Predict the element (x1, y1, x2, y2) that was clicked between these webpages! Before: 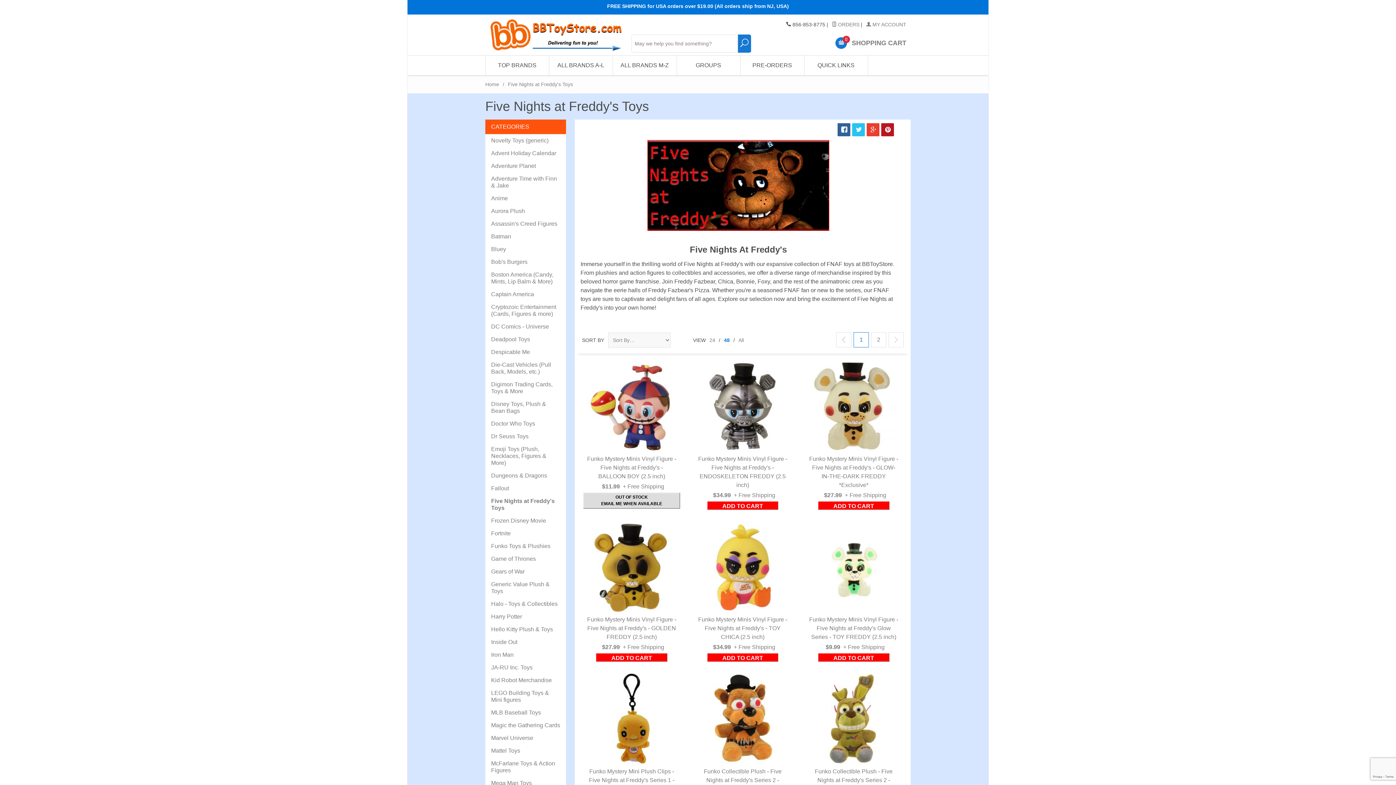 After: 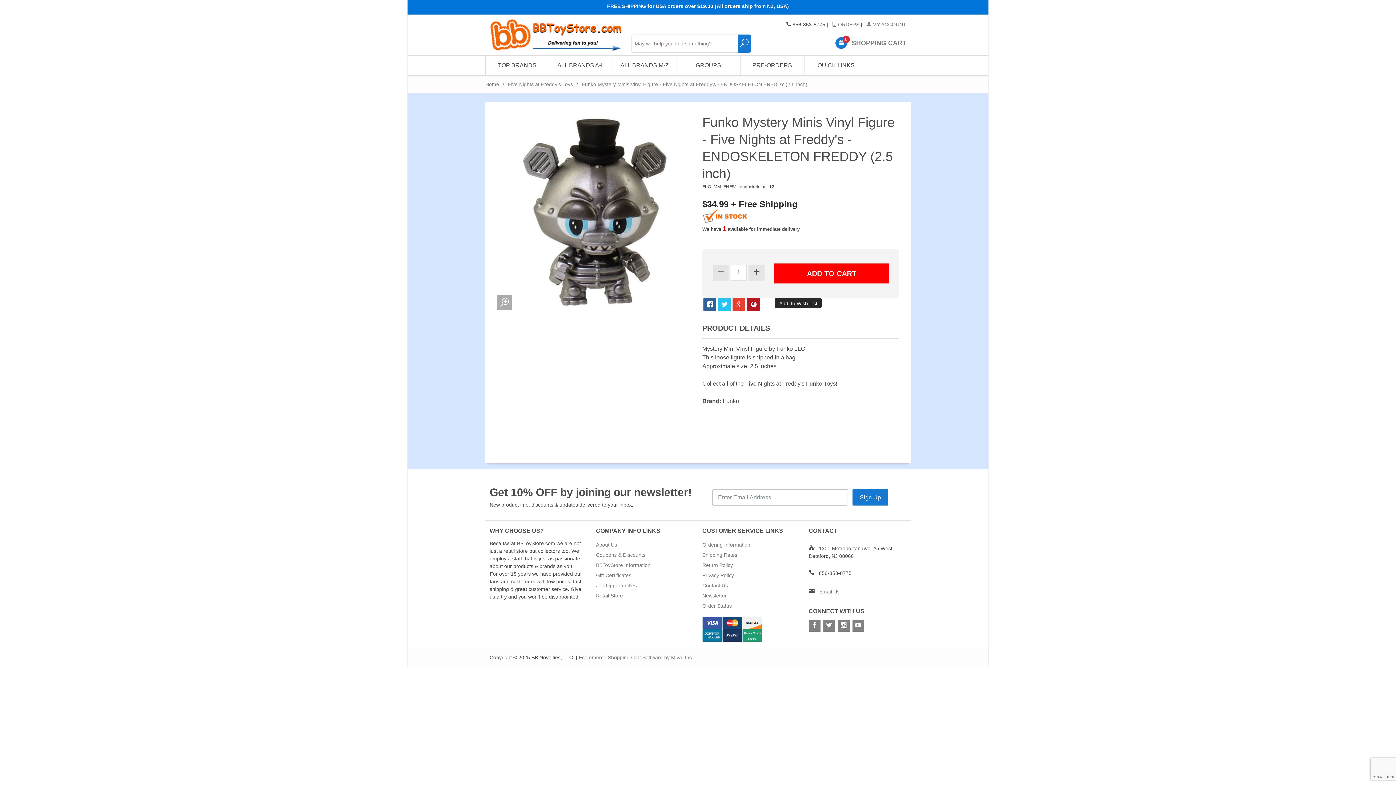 Action: bbox: (691, 361, 794, 500) label: QUICK VIEW

Funko Mystery Minis Vinyl Figure - Five Nights at Freddy's - ENDOSKELETON FREDDY (2.5 inch)

$34.99+ Free Shipping